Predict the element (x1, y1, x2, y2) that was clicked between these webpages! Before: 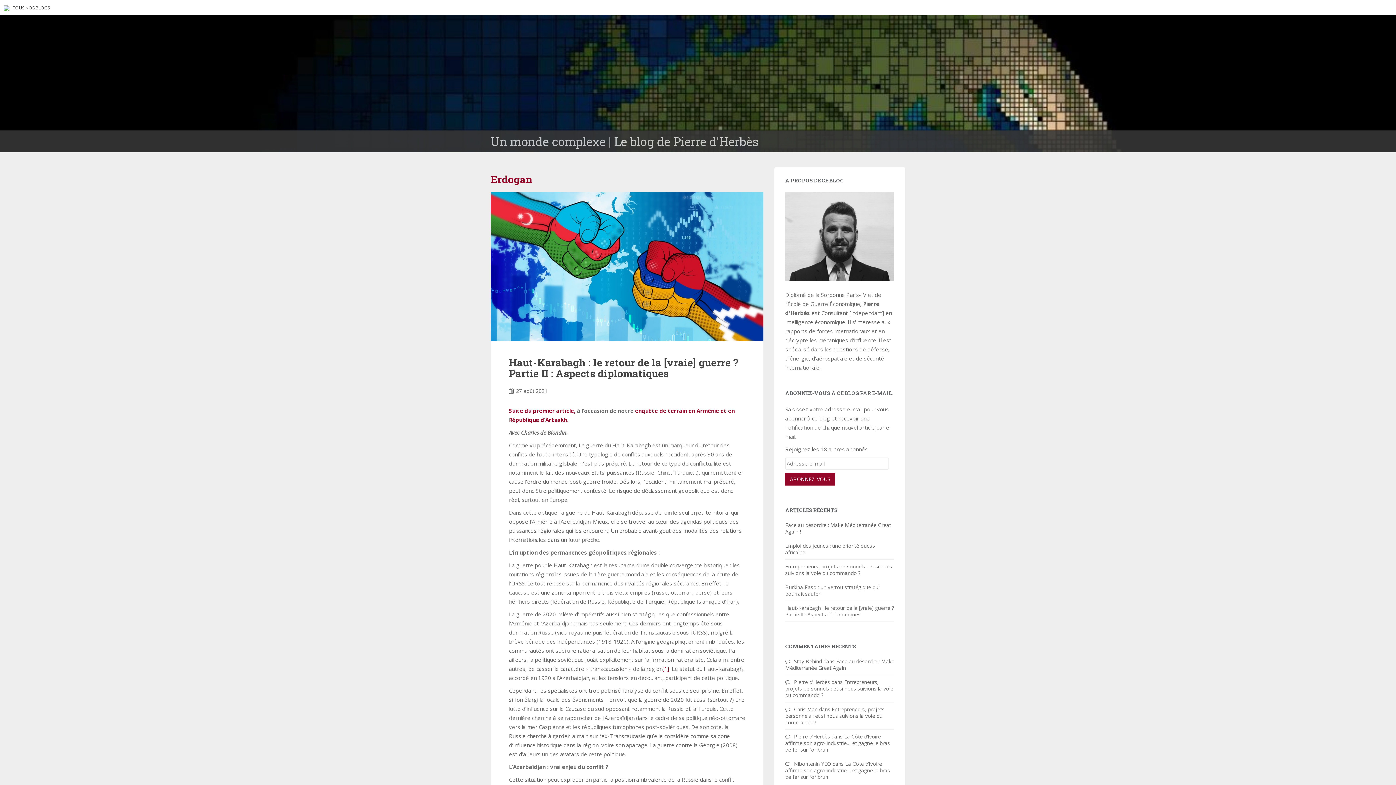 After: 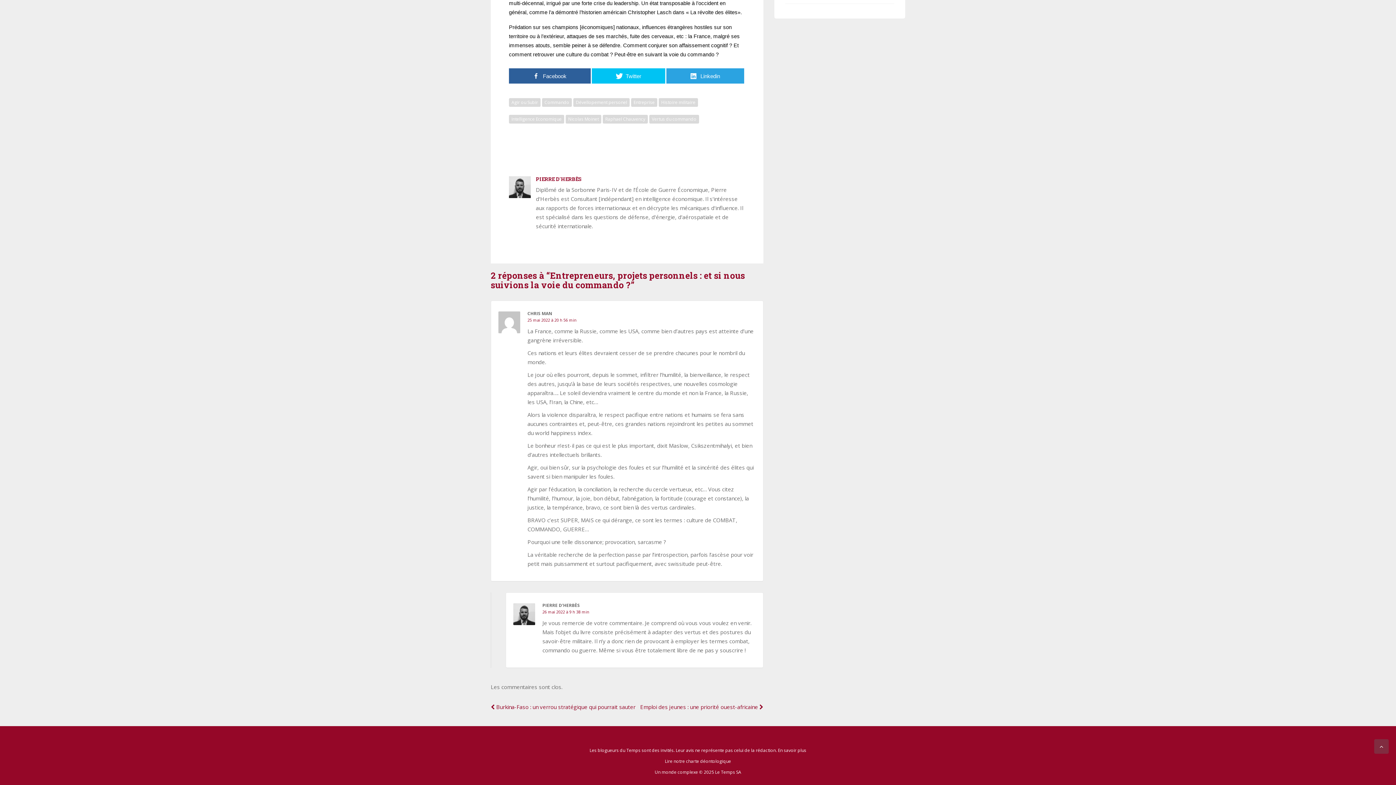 Action: bbox: (785, 678, 893, 698) label: Entrepreneurs, projets personnels : et si nous suivions la voie du commando ?